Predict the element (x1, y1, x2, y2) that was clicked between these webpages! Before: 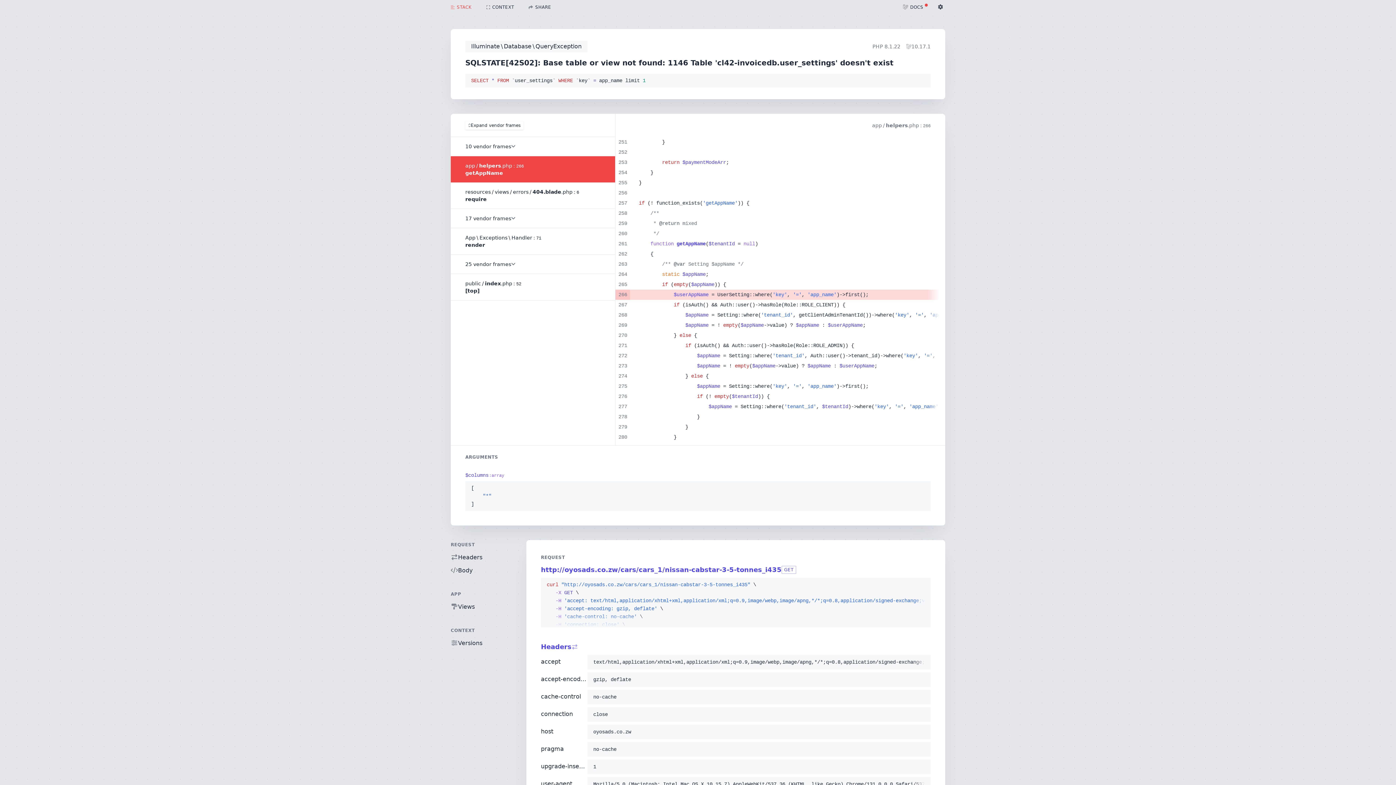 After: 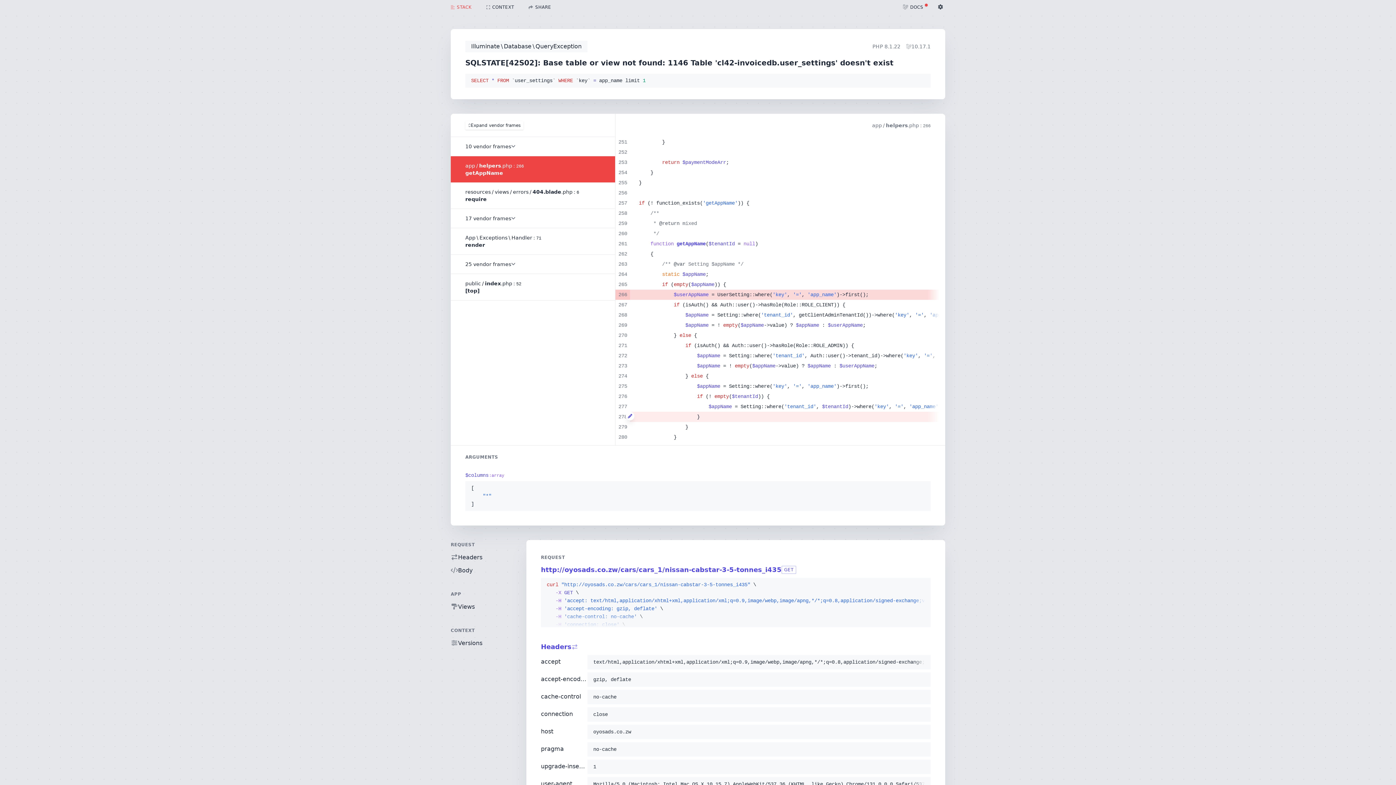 Action: bbox: (625, 412, 634, 420)